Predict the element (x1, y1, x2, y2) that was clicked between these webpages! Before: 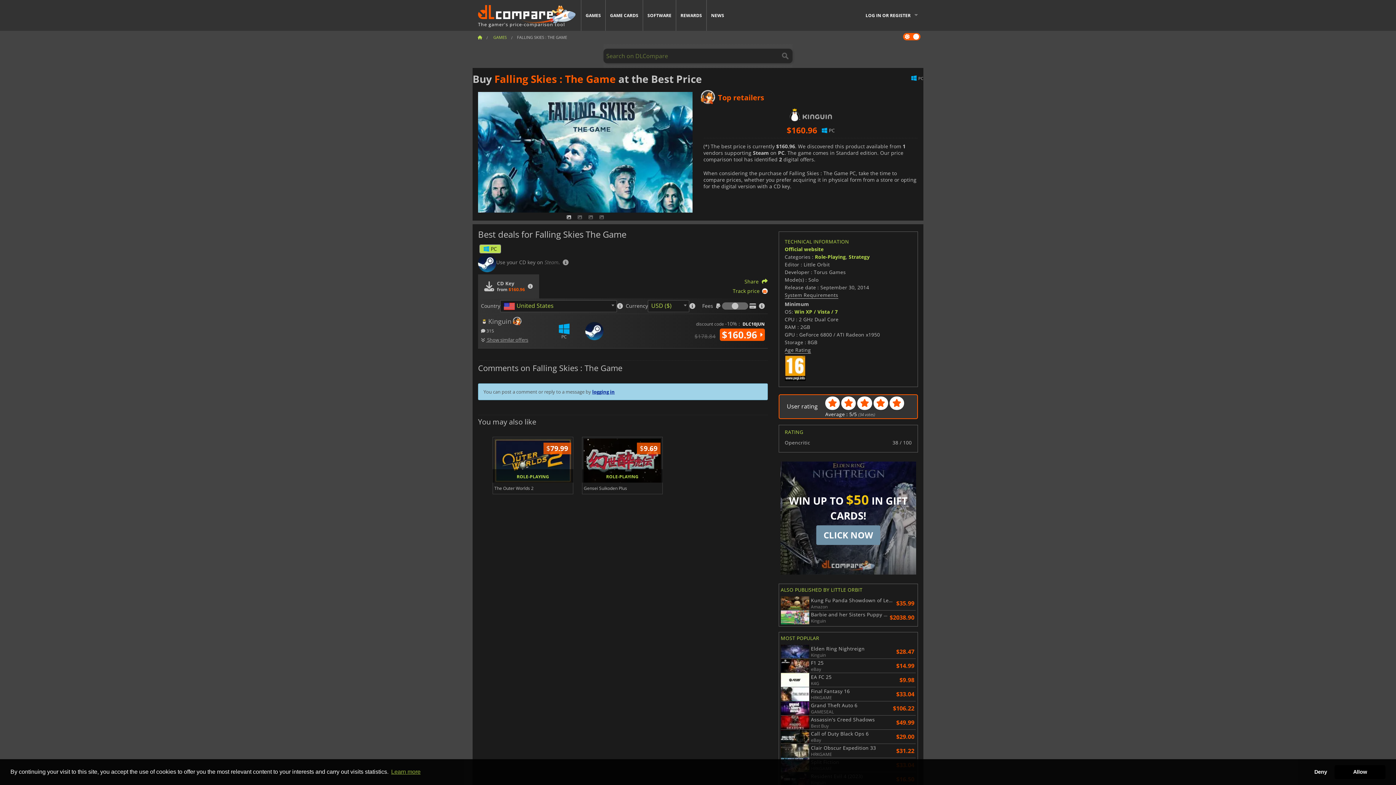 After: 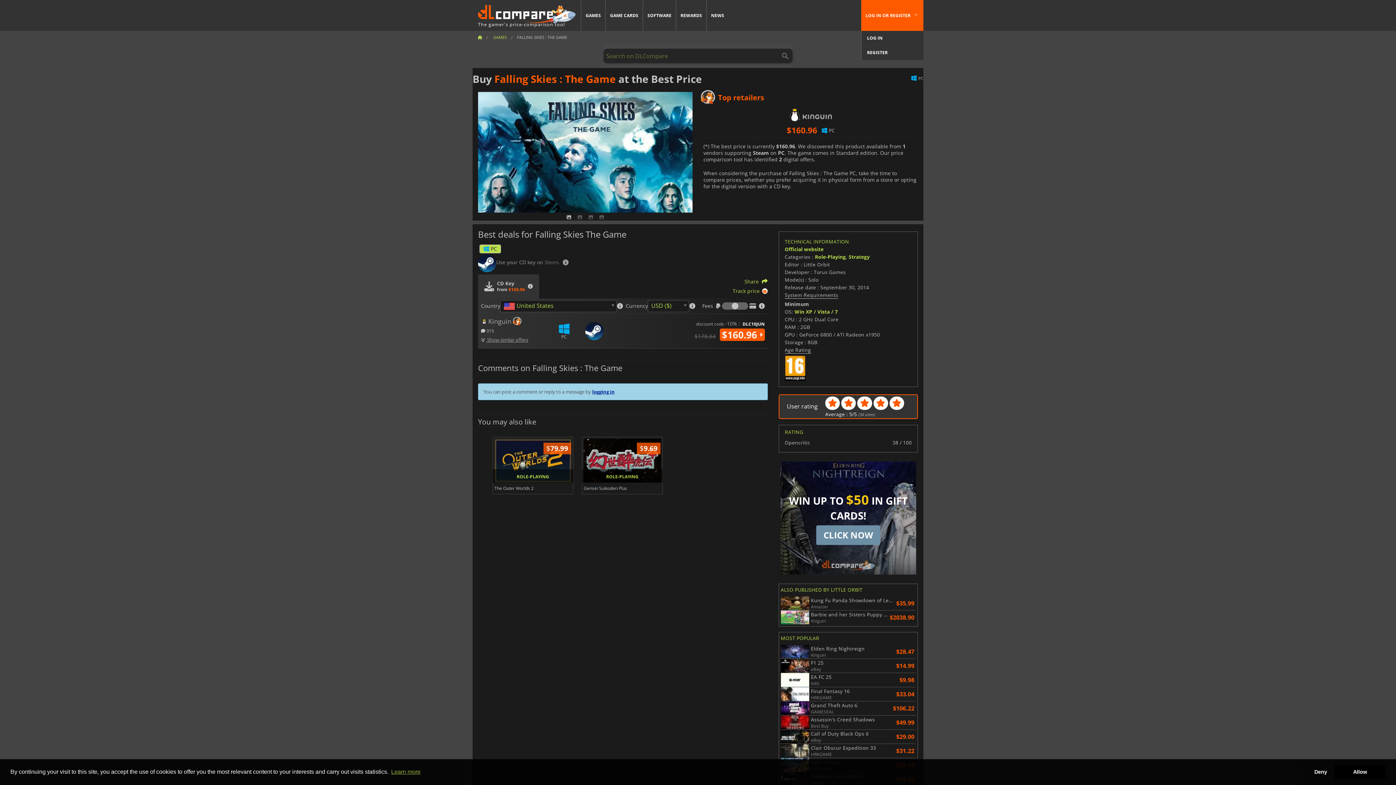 Action: label: LOG IN OR REGISTER bbox: (861, 0, 923, 30)